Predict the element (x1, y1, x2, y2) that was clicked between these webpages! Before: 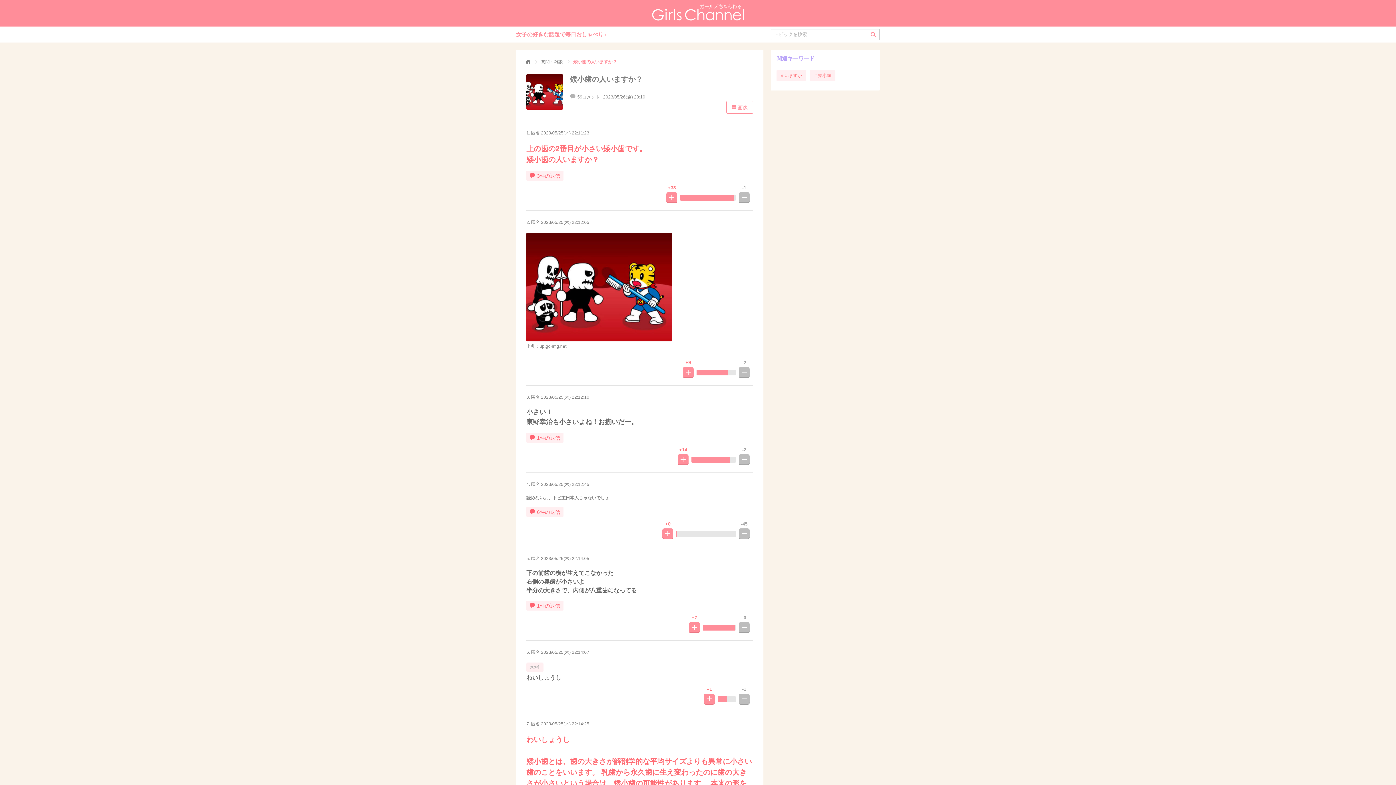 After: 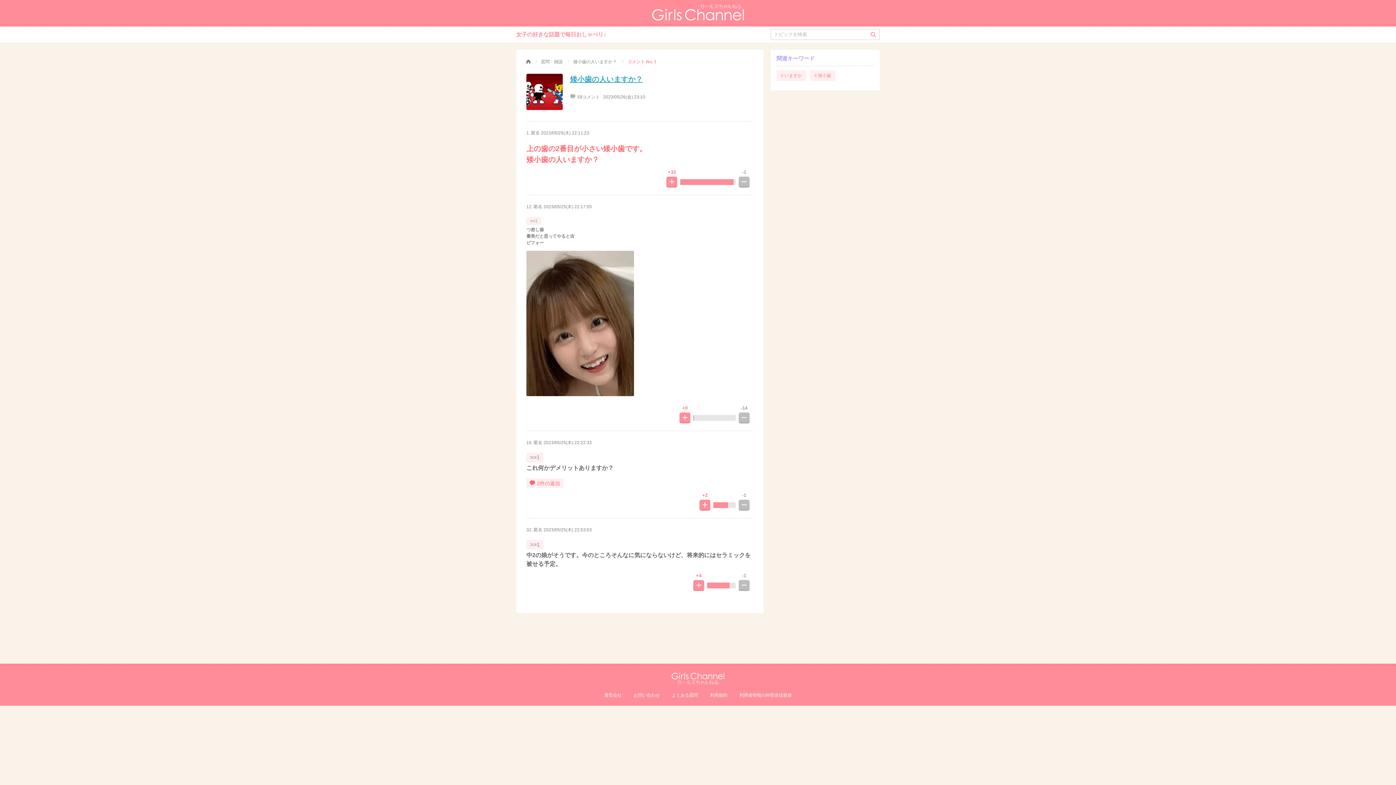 Action: bbox: (526, 170, 563, 180) label: 3件の返信